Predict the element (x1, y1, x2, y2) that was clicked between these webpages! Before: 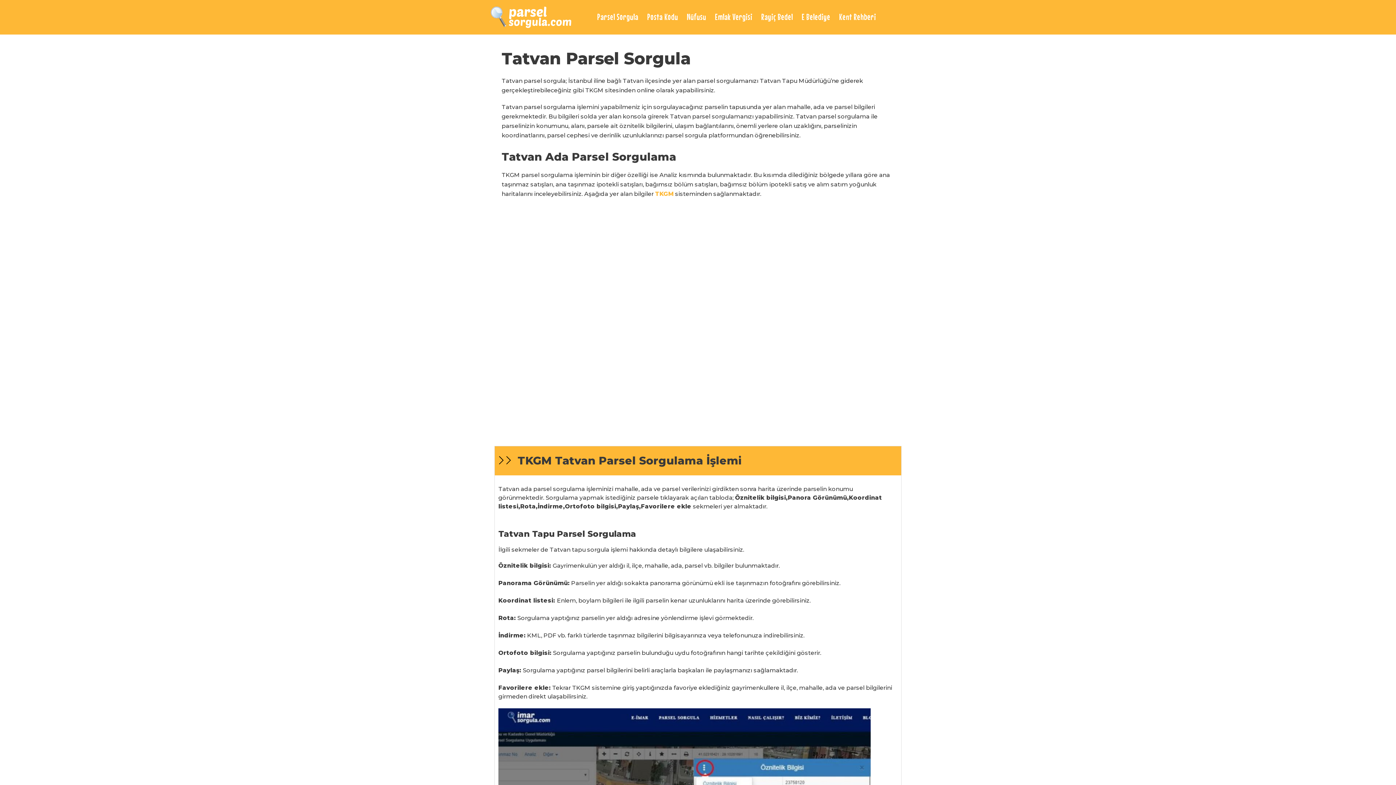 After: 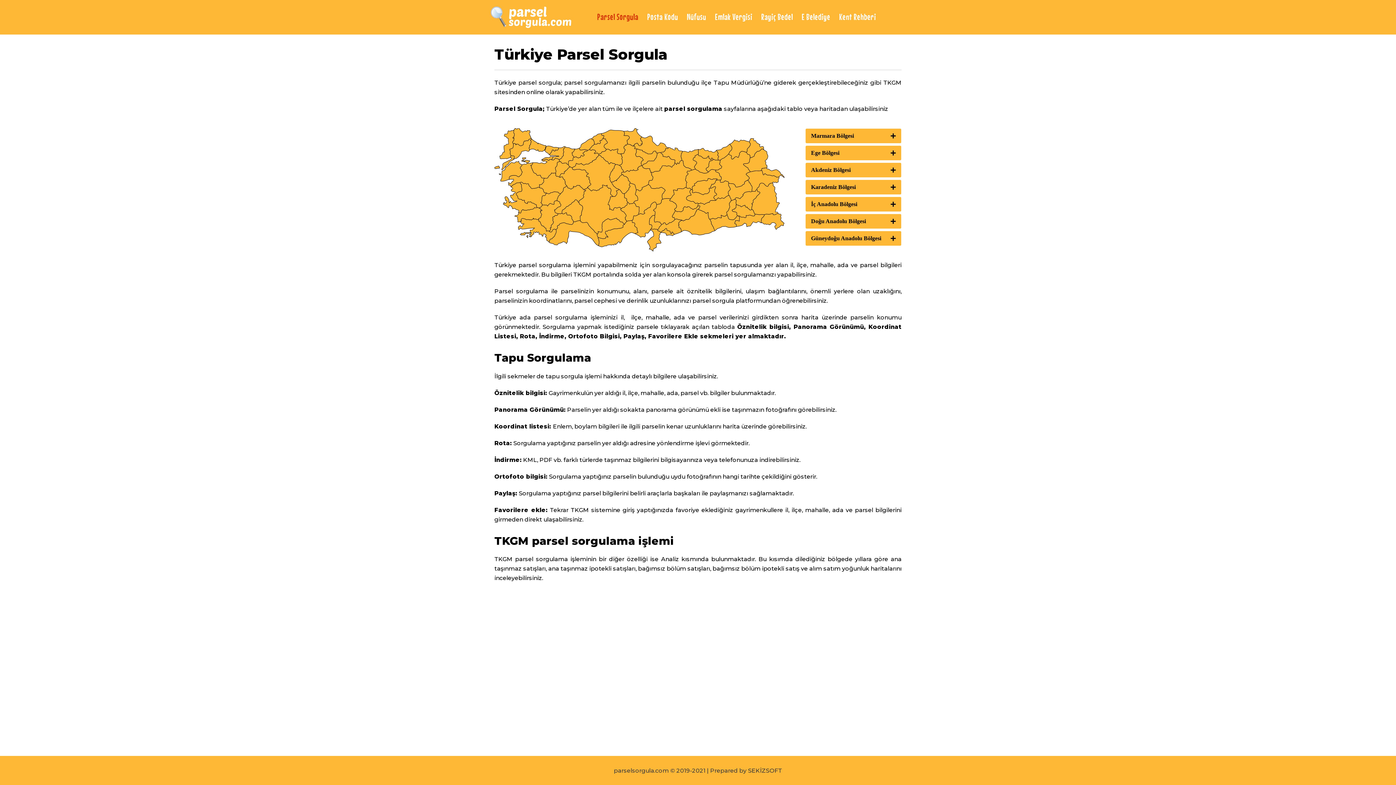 Action: bbox: (597, 17, 638, 17) label: Parsel Sorgula